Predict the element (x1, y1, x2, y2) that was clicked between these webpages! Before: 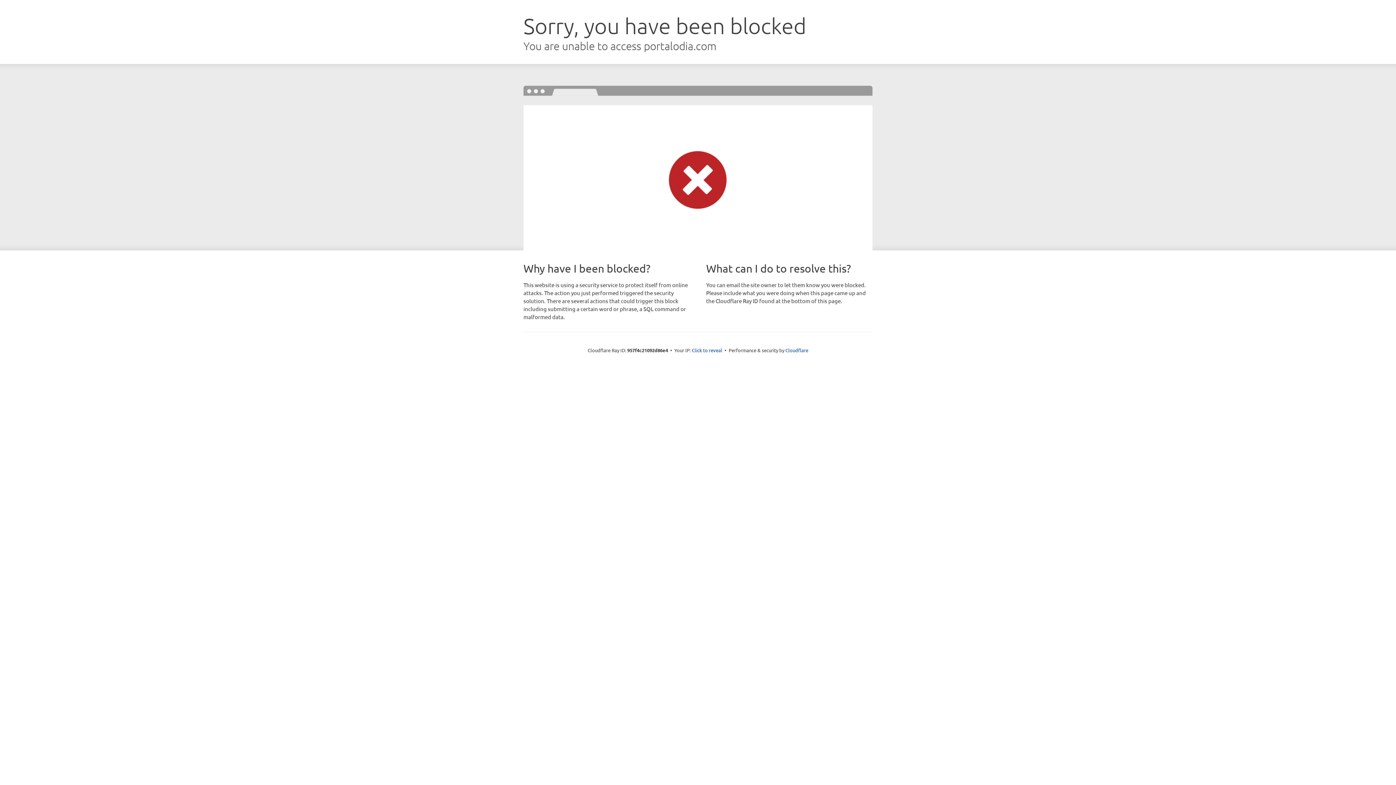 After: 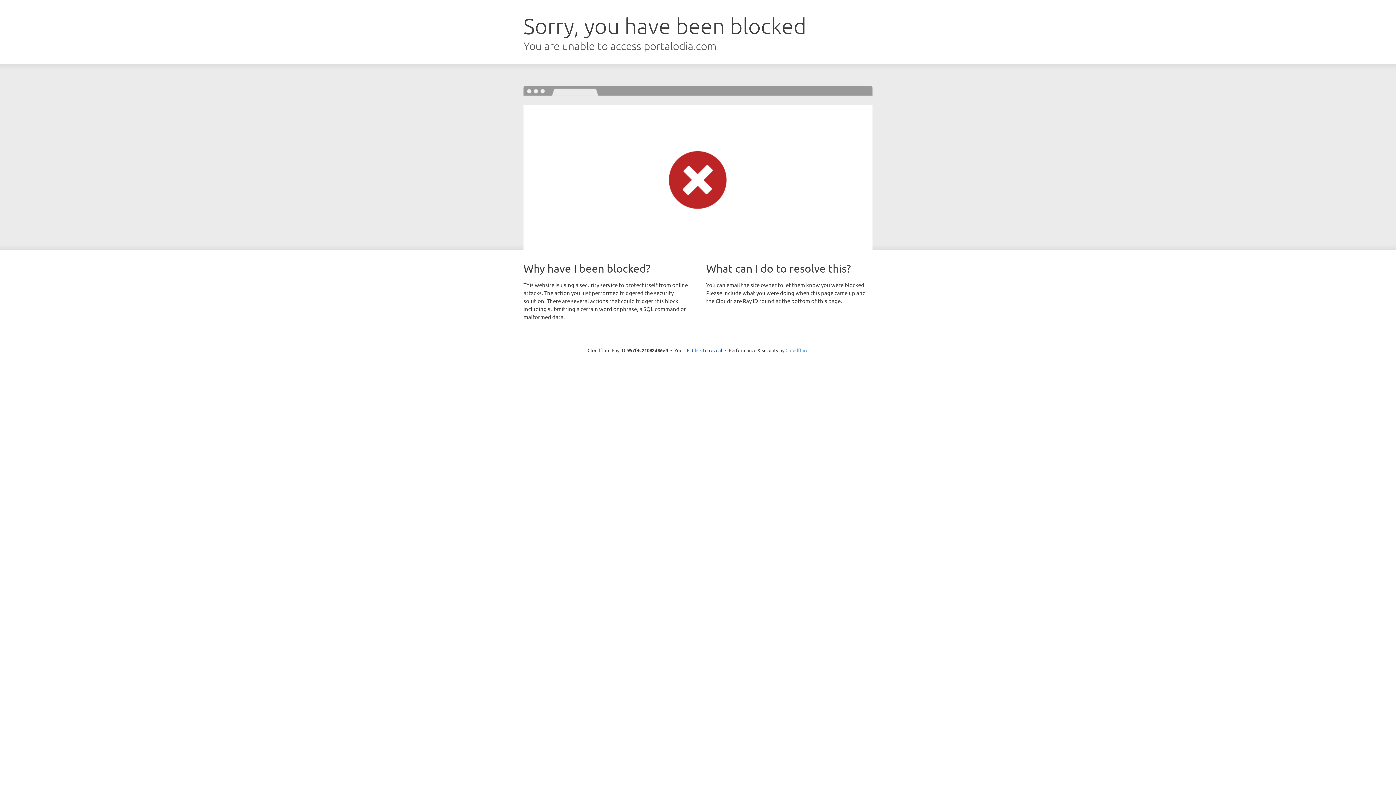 Action: bbox: (785, 347, 808, 353) label: Cloudflare